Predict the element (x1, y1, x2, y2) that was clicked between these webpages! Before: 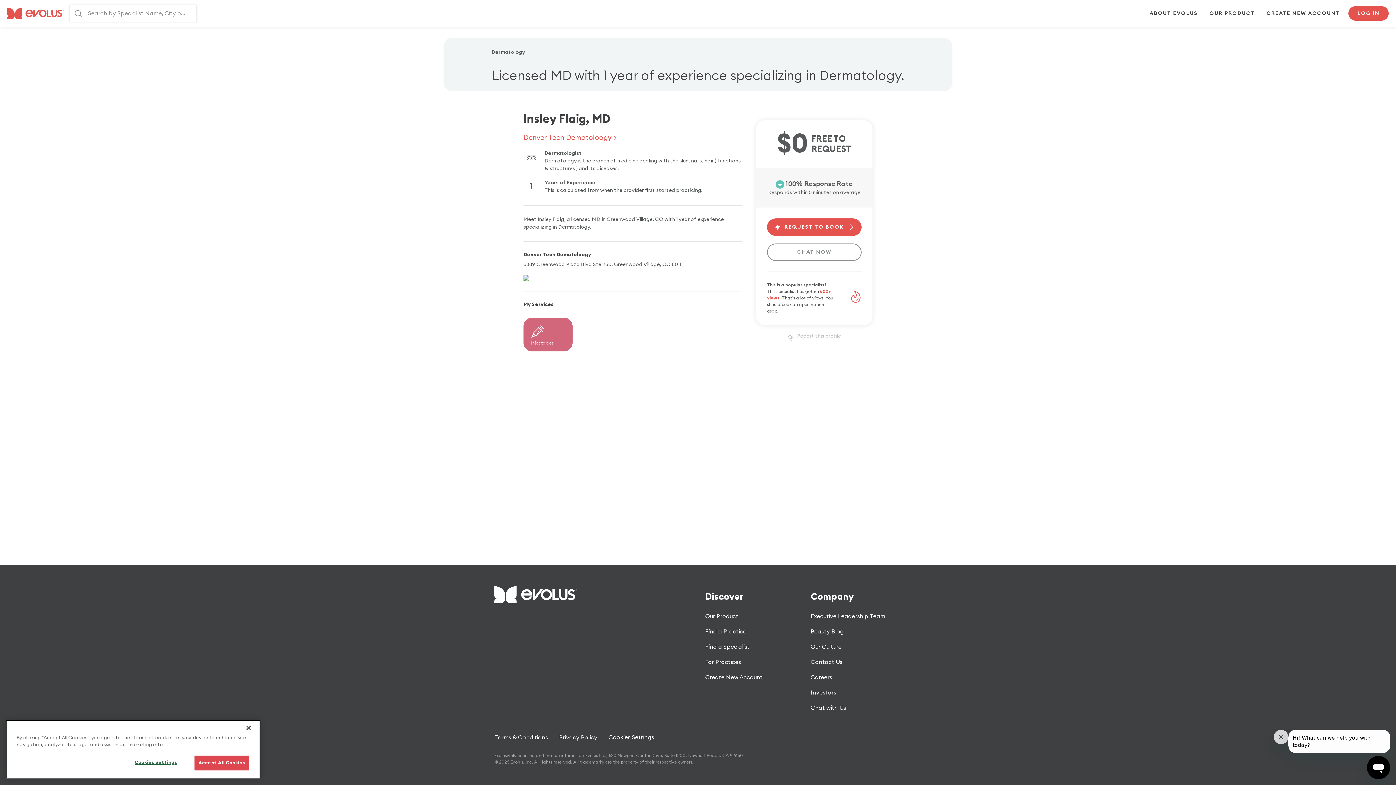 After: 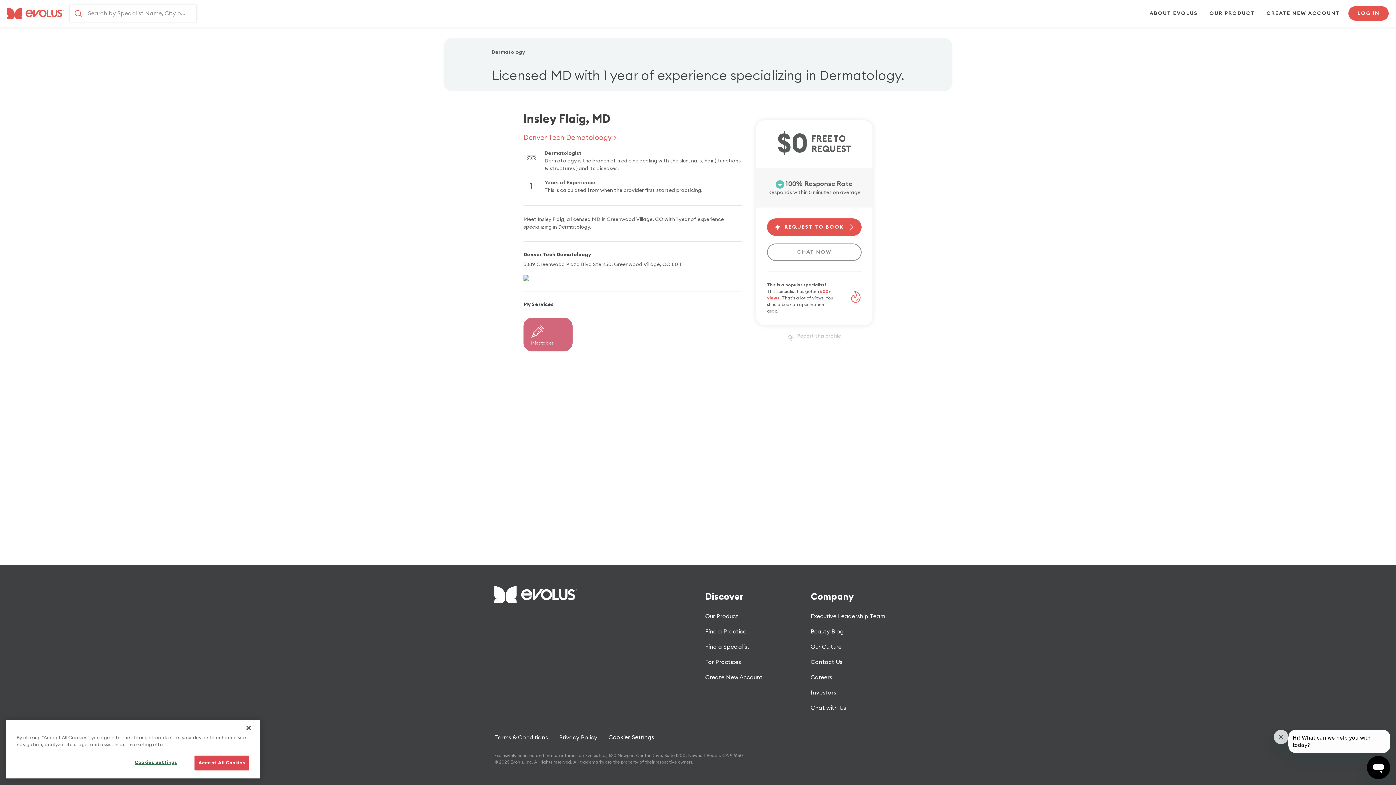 Action: bbox: (69, 4, 87, 22)